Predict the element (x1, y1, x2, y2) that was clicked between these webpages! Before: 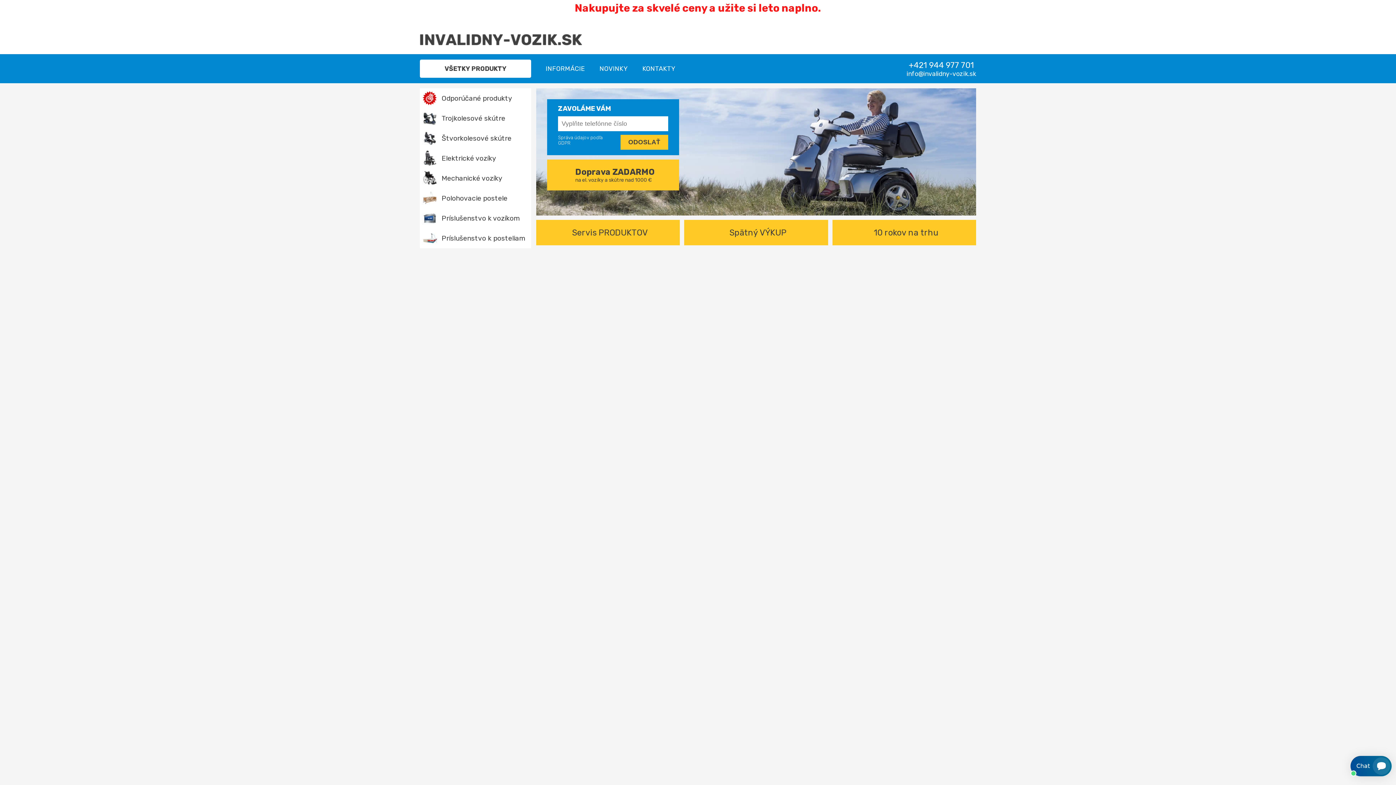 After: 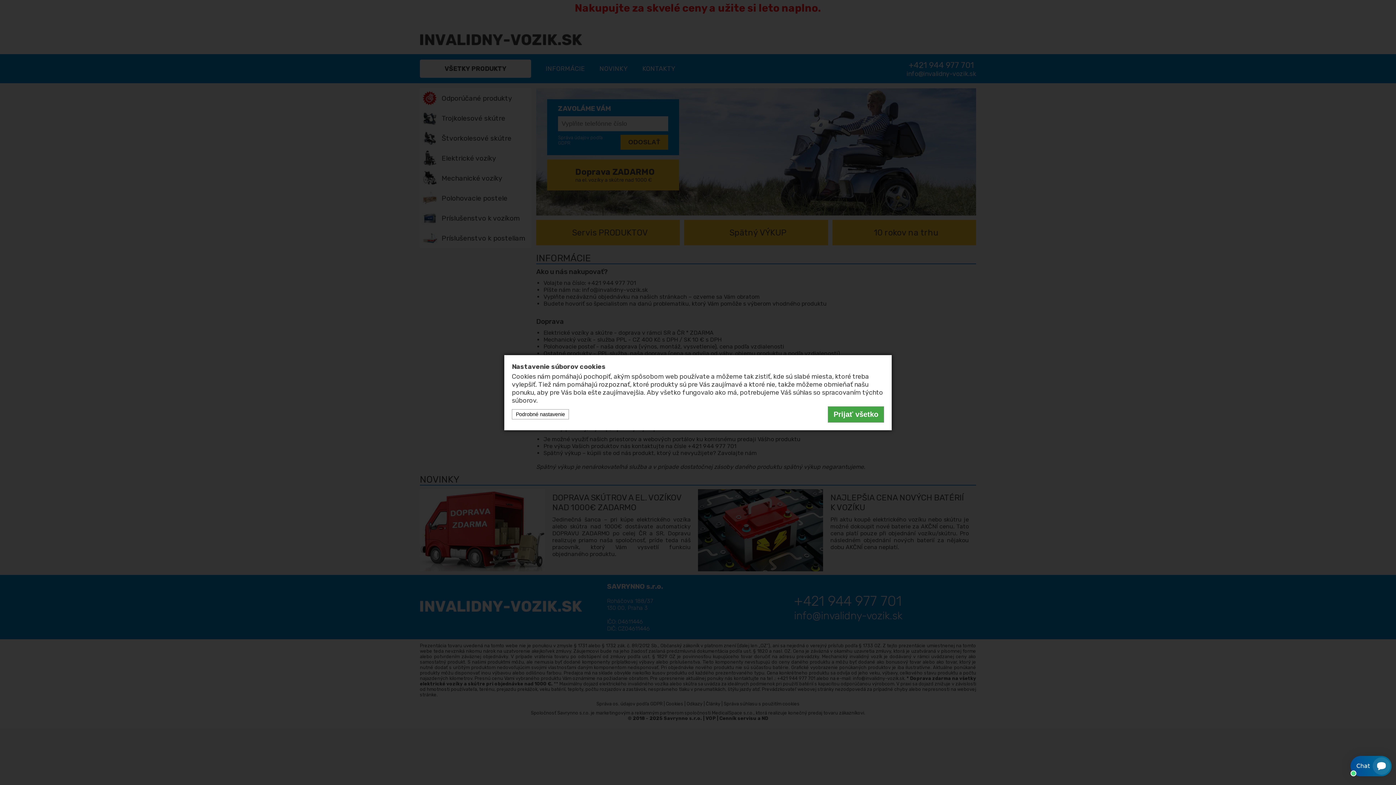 Action: label: INFORMÁCIE bbox: (538, 59, 592, 77)